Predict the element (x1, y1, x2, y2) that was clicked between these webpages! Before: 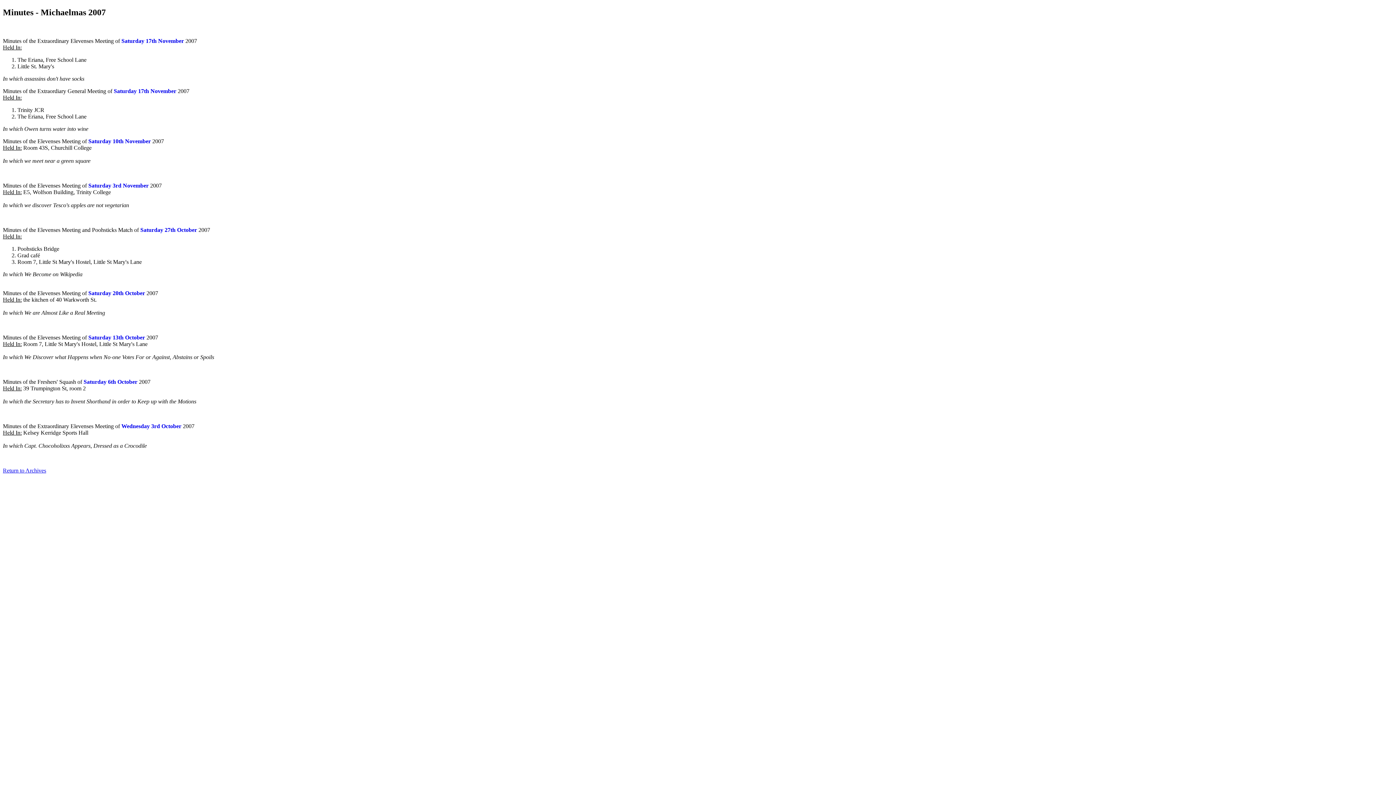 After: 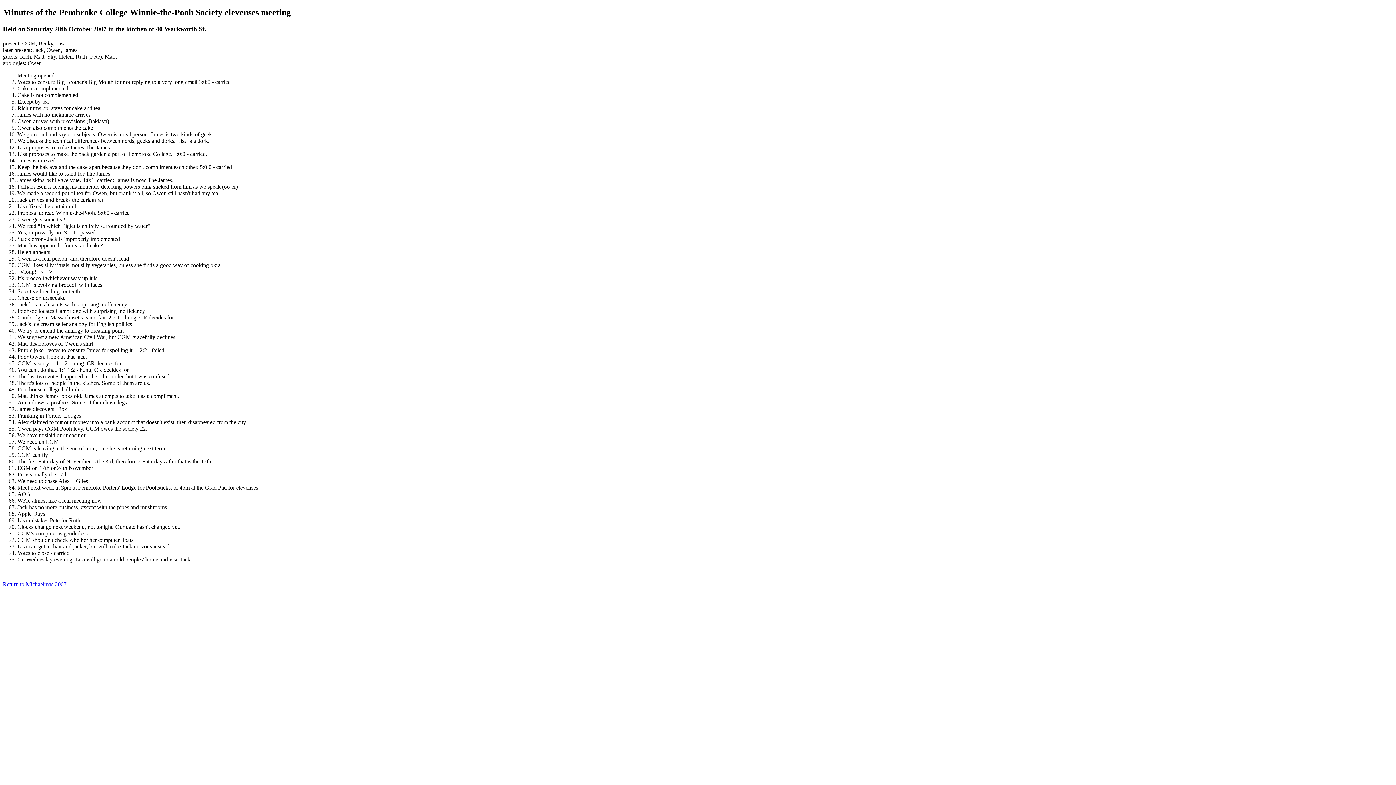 Action: bbox: (88, 290, 145, 296) label: Saturday 20th October